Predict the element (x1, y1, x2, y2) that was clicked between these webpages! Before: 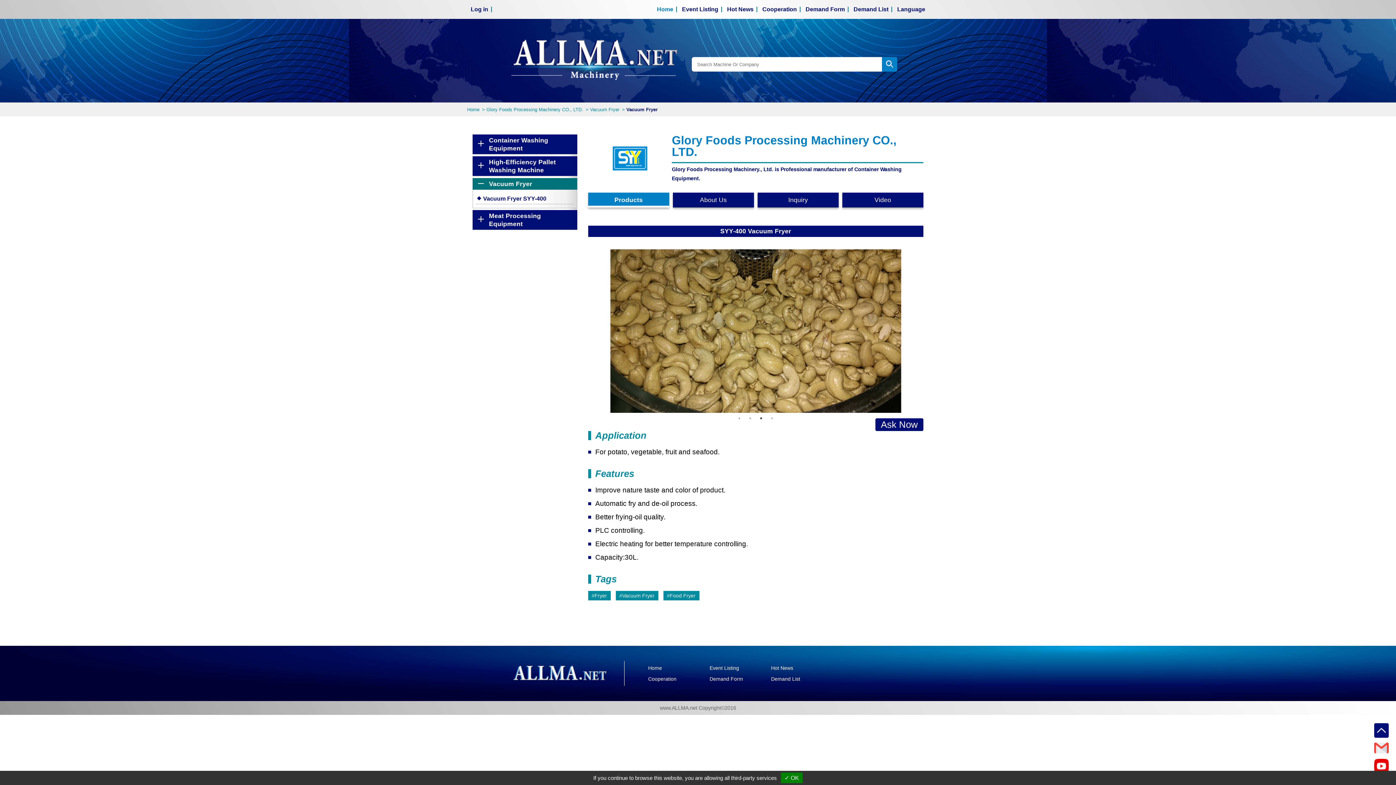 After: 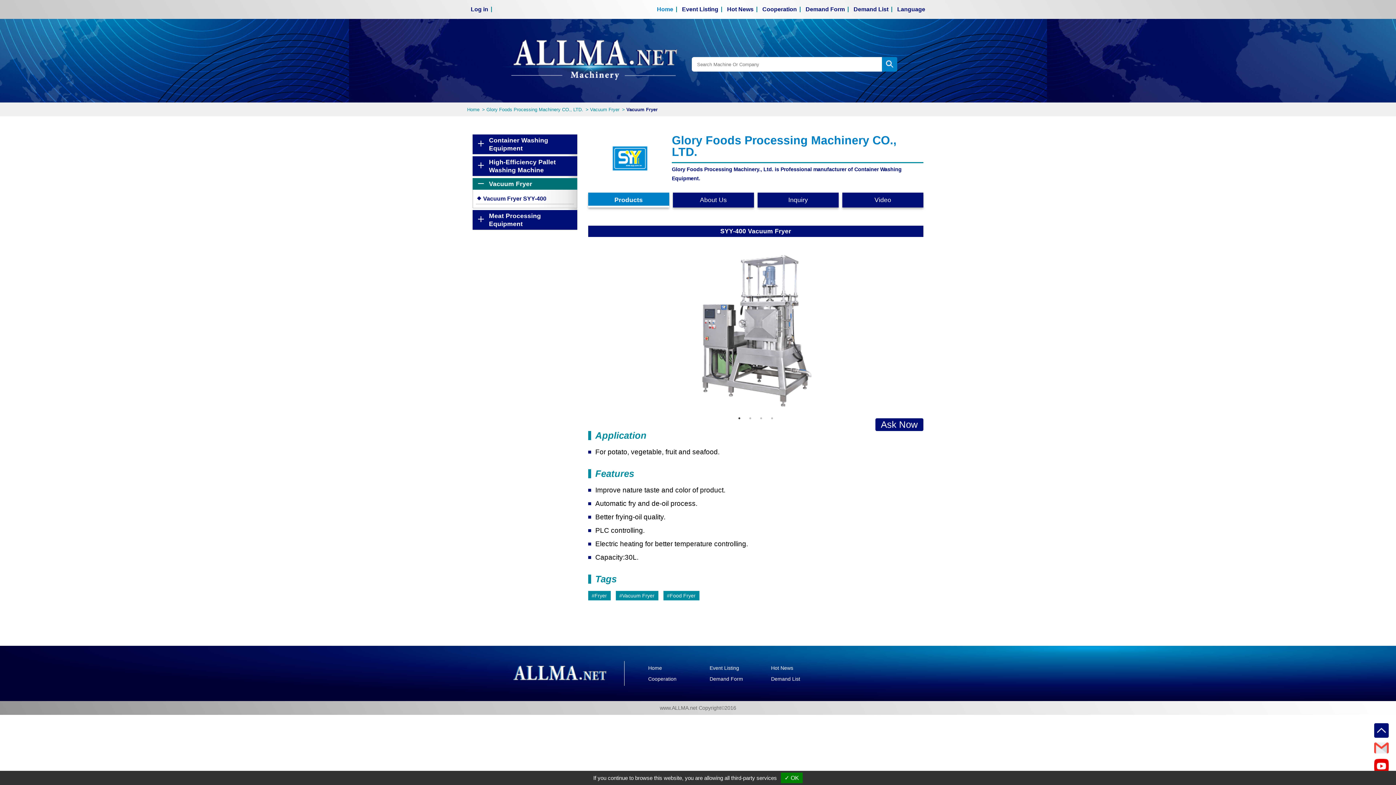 Action: bbox: (476, 193, 574, 204) label: Vacuum Fryer SYY-400